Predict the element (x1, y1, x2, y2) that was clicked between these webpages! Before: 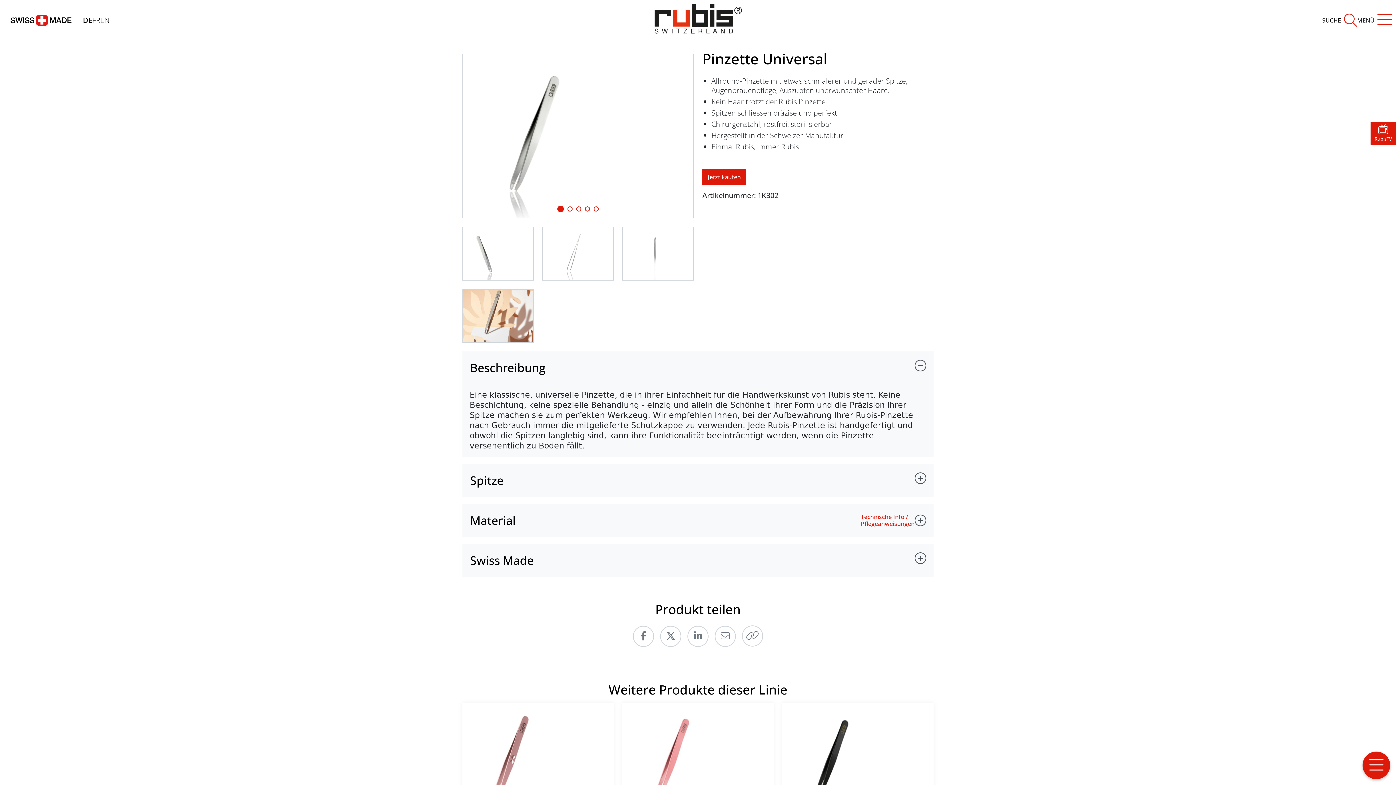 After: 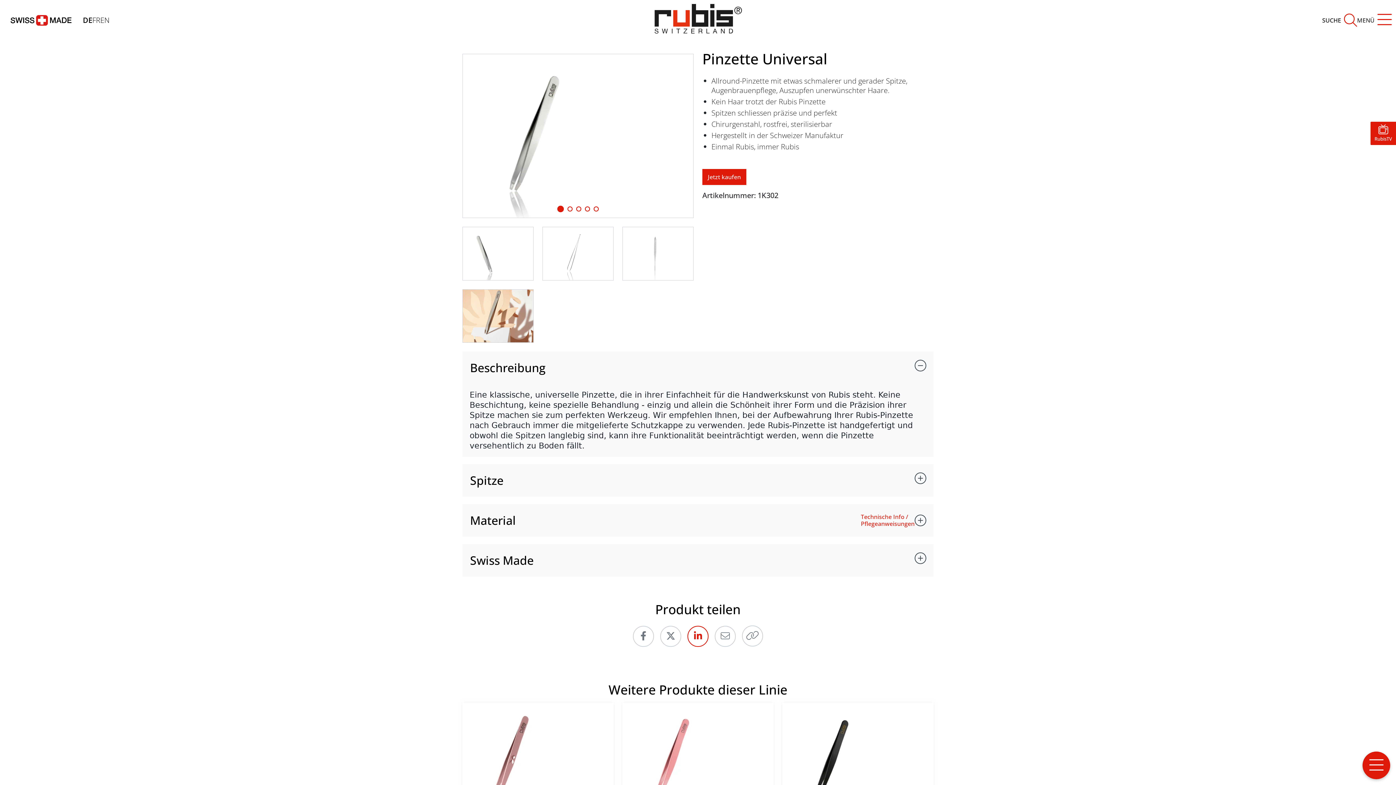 Action: bbox: (694, 630, 702, 642)